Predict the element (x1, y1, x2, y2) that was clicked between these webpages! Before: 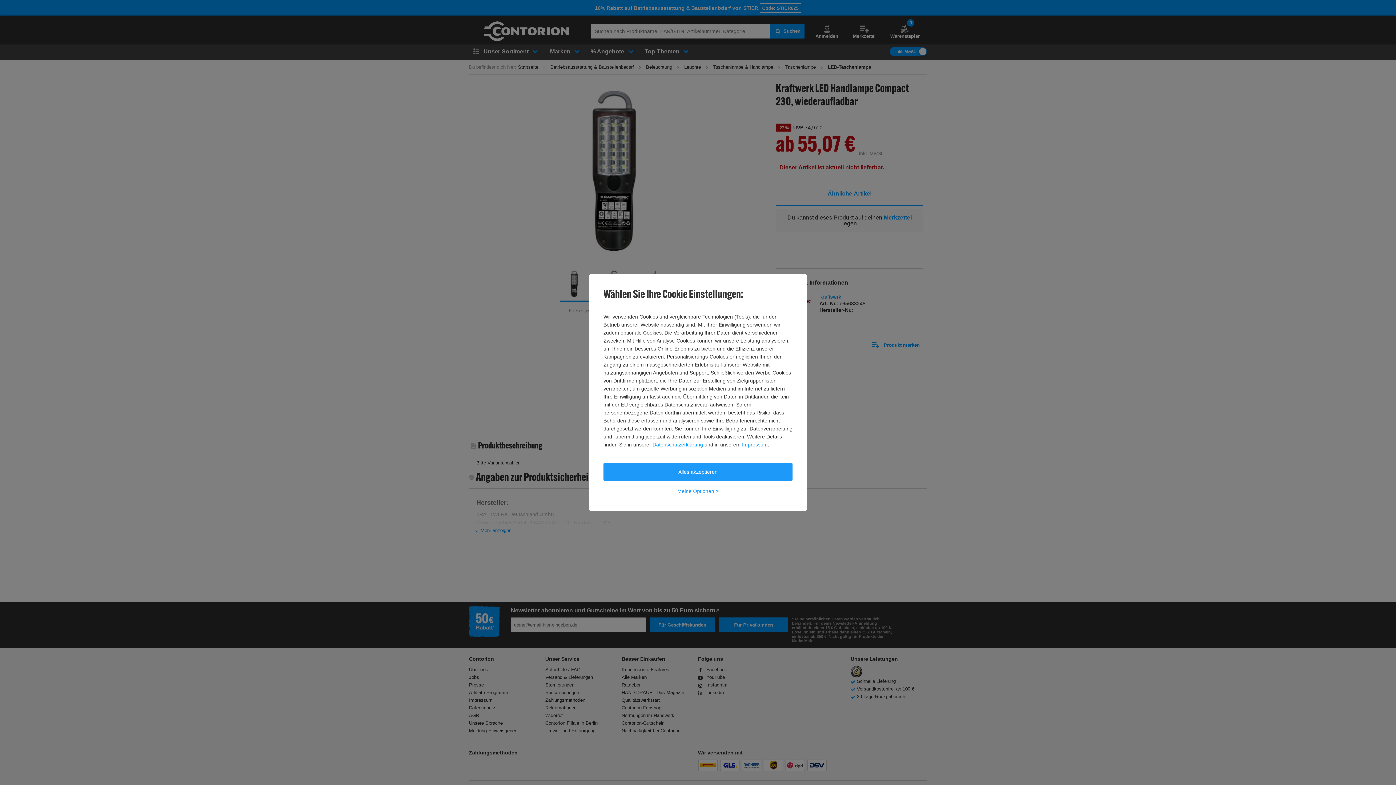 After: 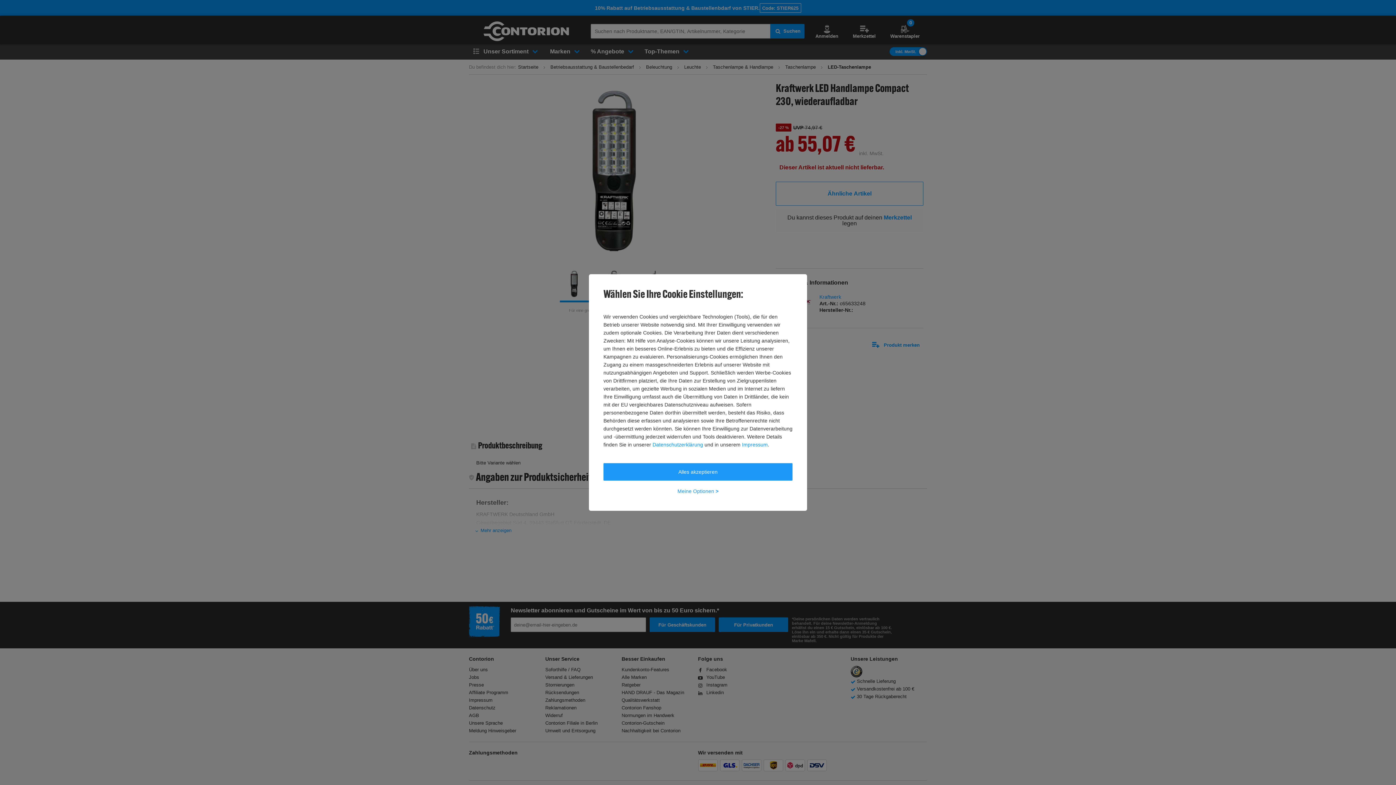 Action: label: Impressum bbox: (742, 440, 768, 448)